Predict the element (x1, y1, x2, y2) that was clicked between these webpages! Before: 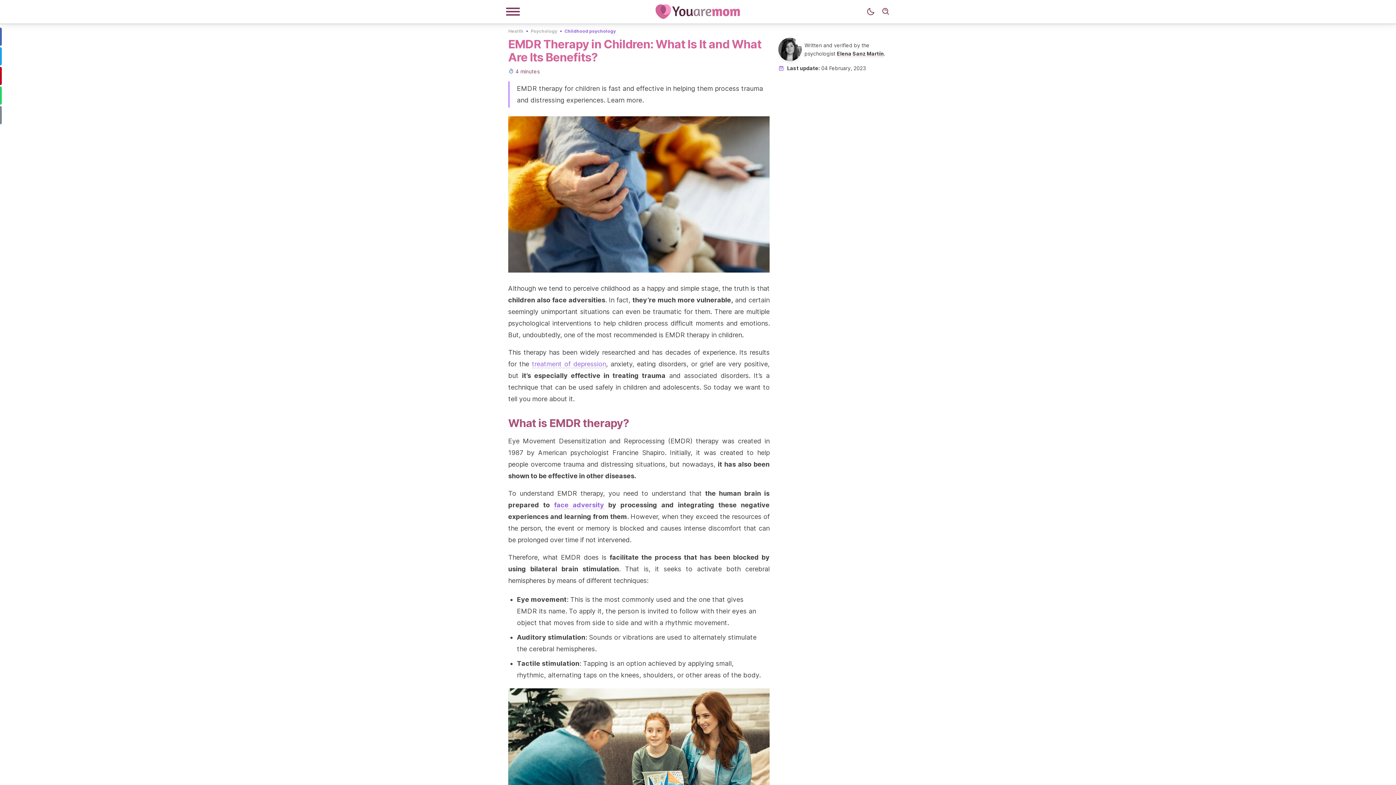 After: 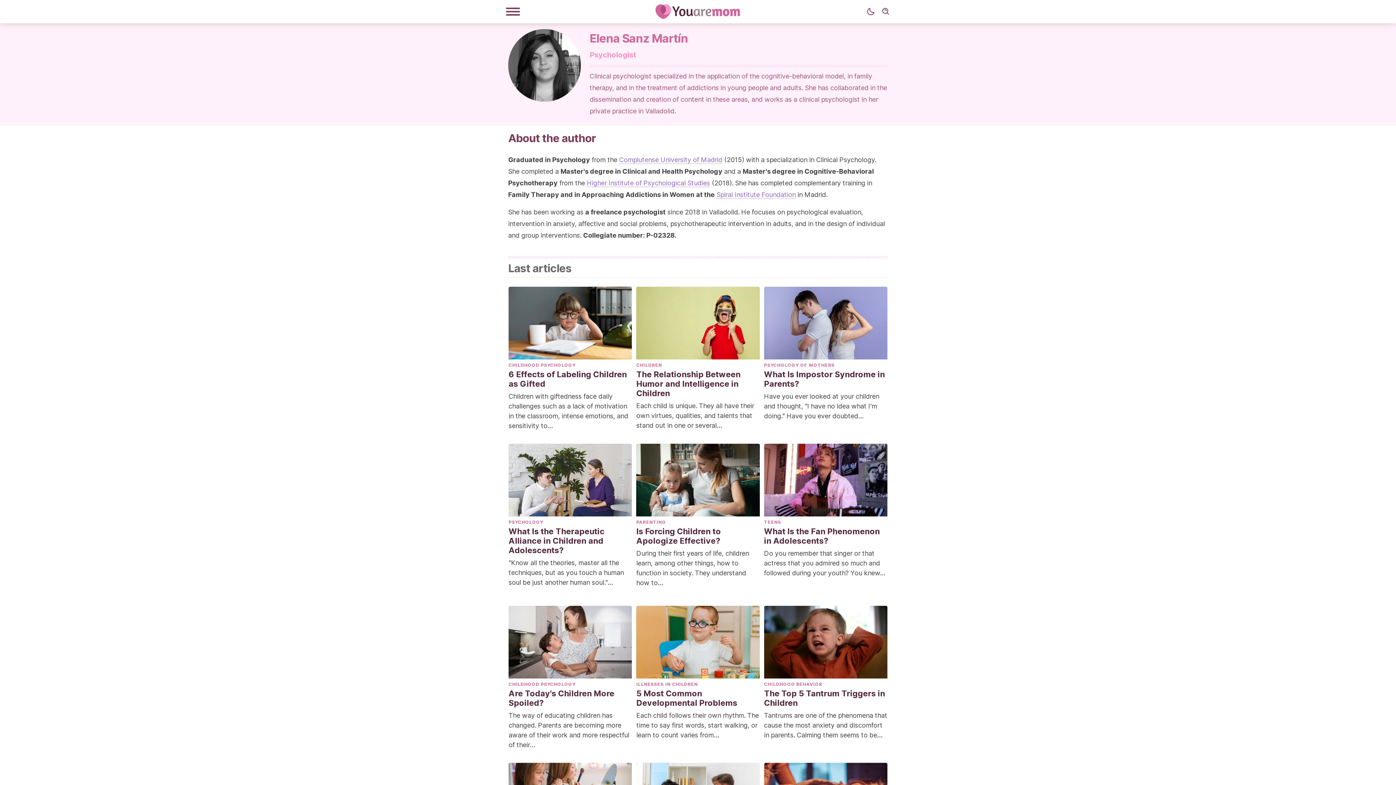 Action: bbox: (837, 50, 884, 57) label: Elena Sanz Martín